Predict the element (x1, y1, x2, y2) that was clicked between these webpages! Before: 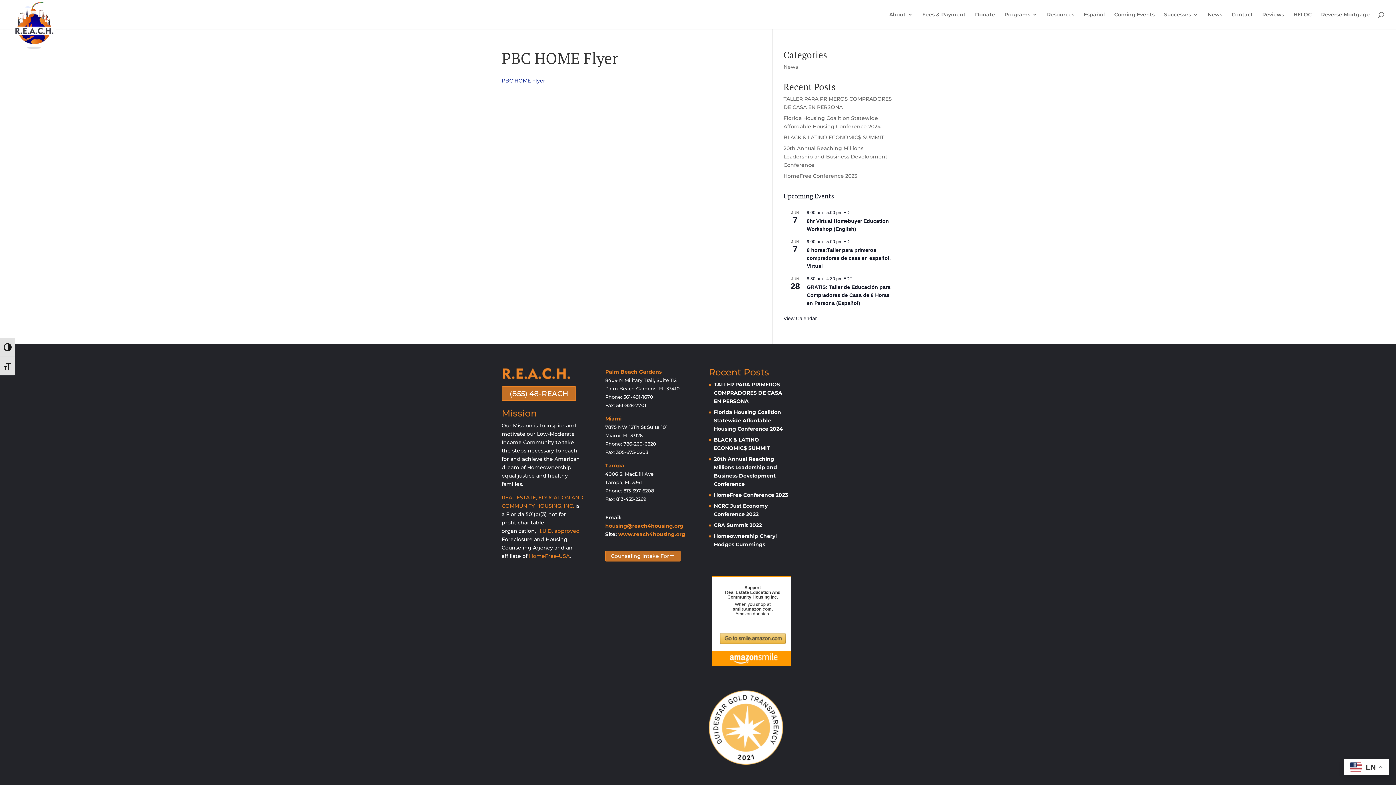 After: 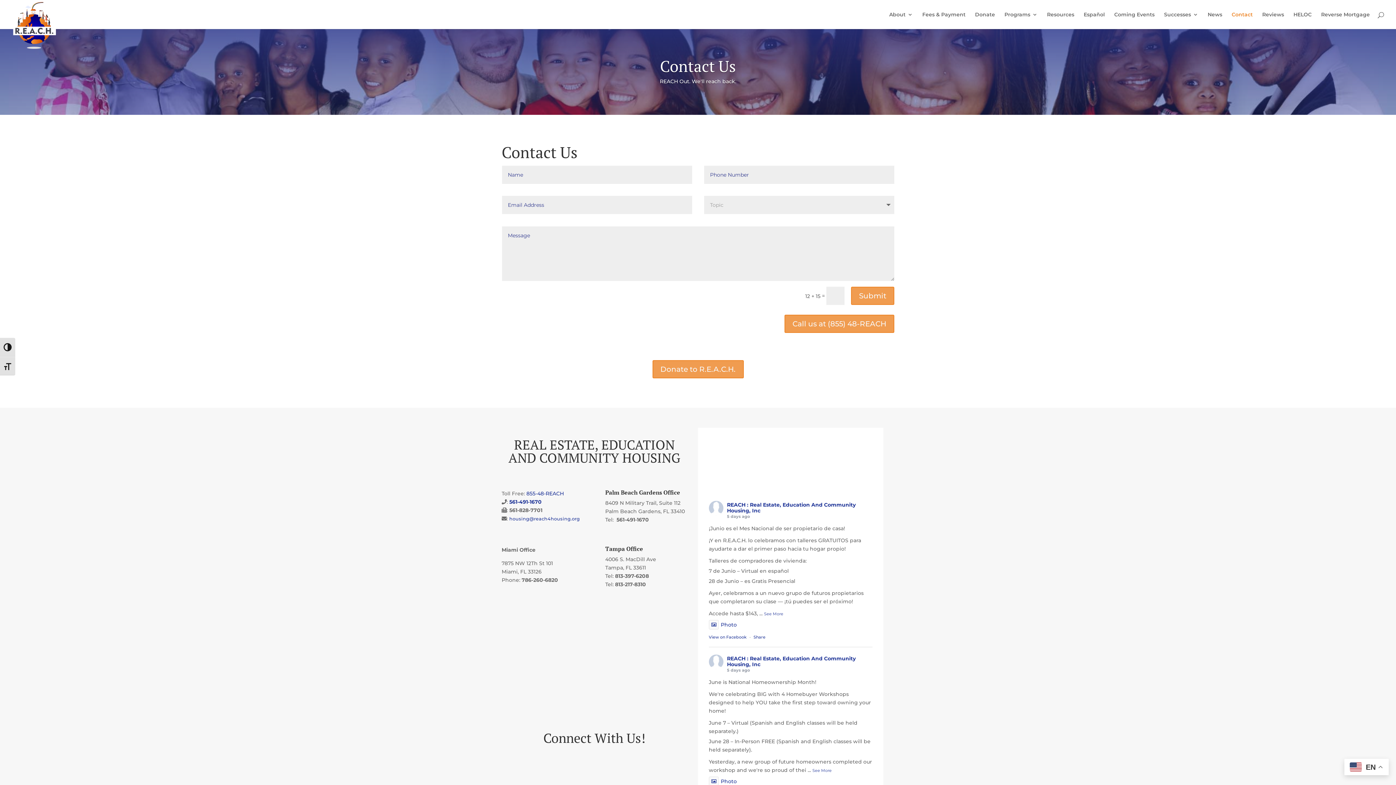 Action: label: Contact bbox: (1232, 12, 1253, 29)